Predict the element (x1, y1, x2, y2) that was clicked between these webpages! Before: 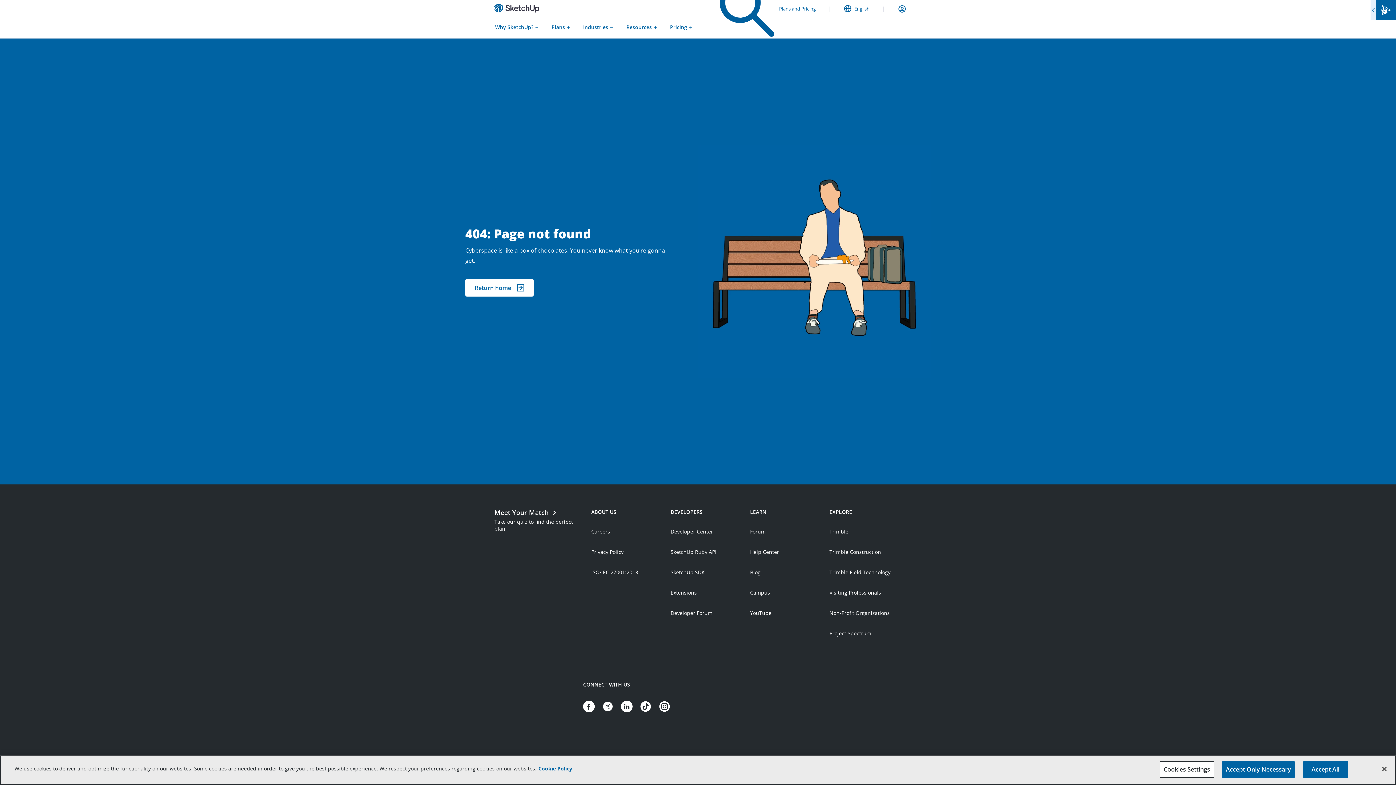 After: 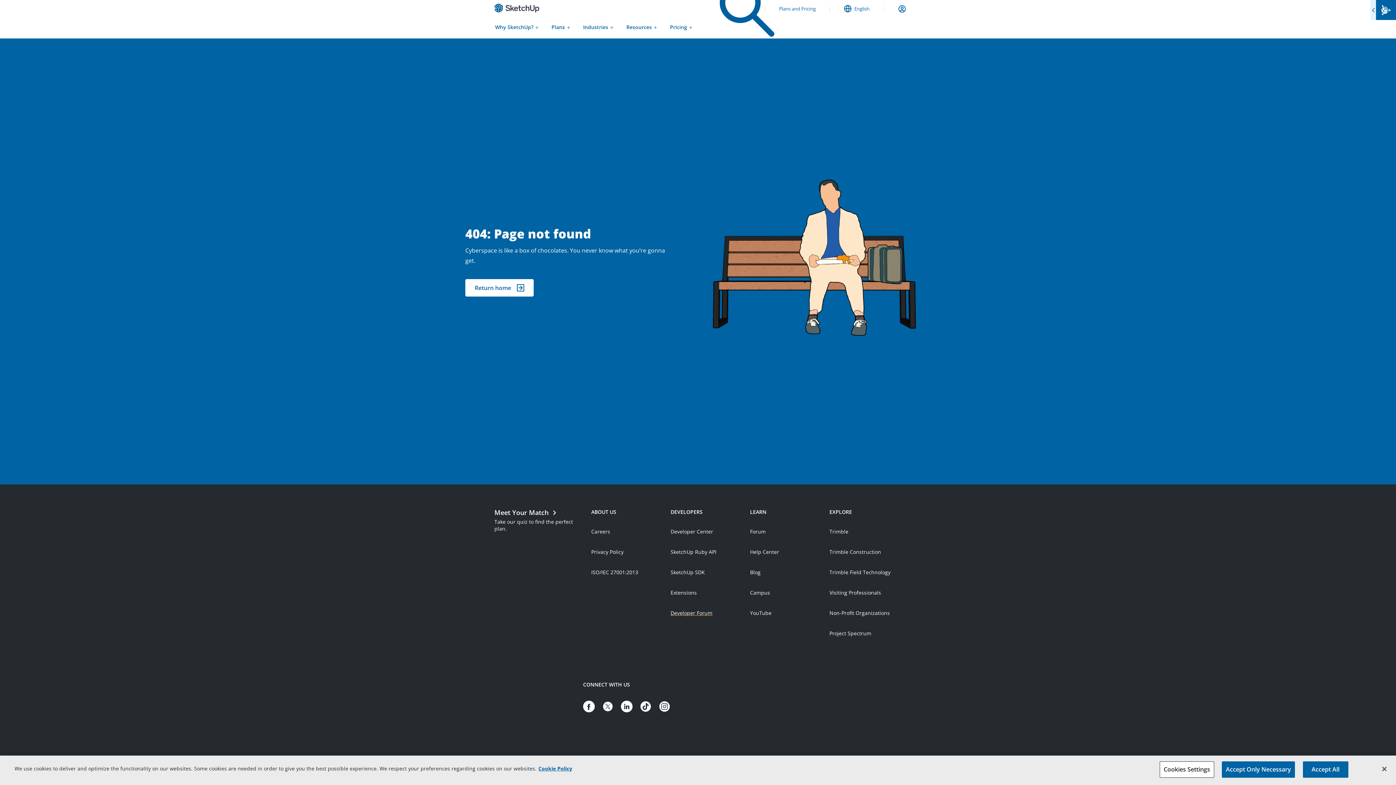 Action: bbox: (670, 532, 712, 540) label: Open link in new tab